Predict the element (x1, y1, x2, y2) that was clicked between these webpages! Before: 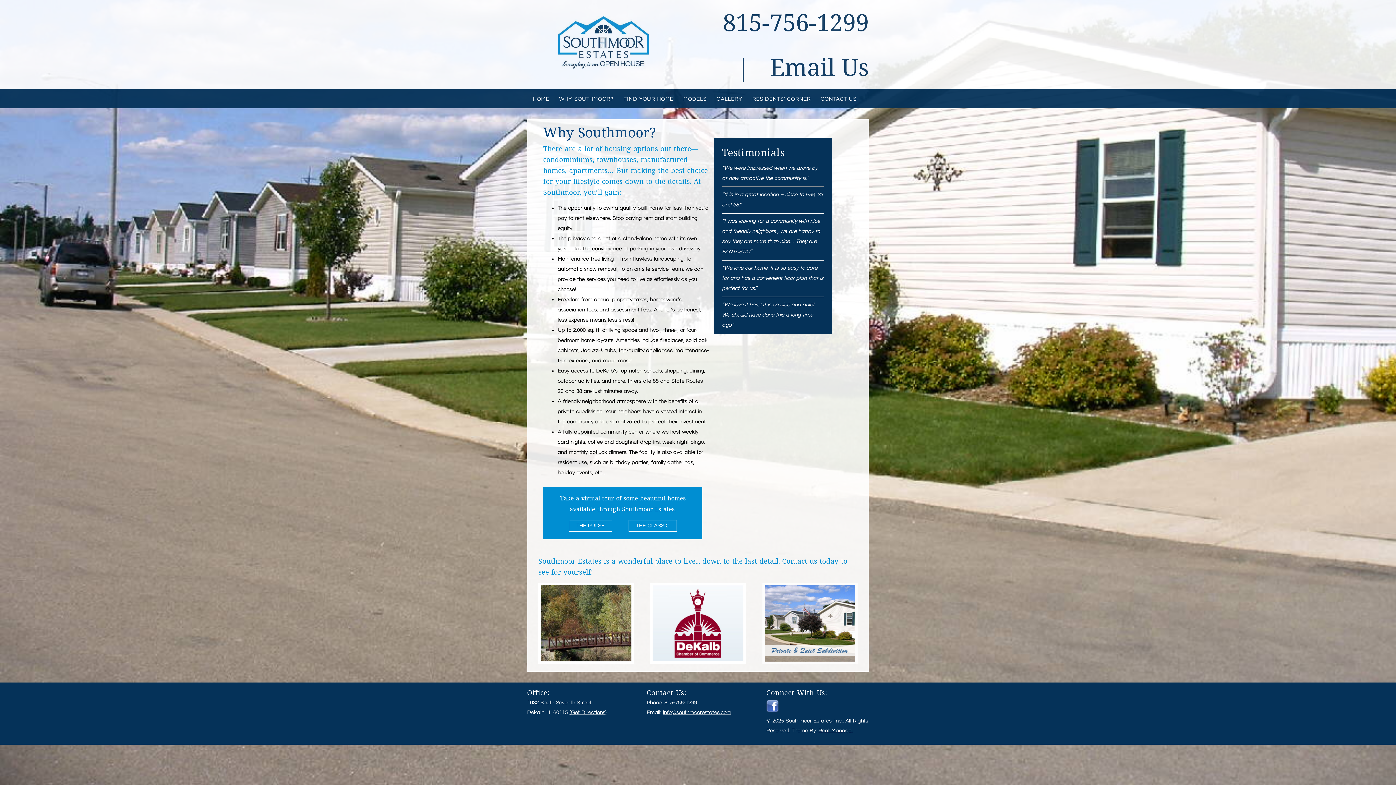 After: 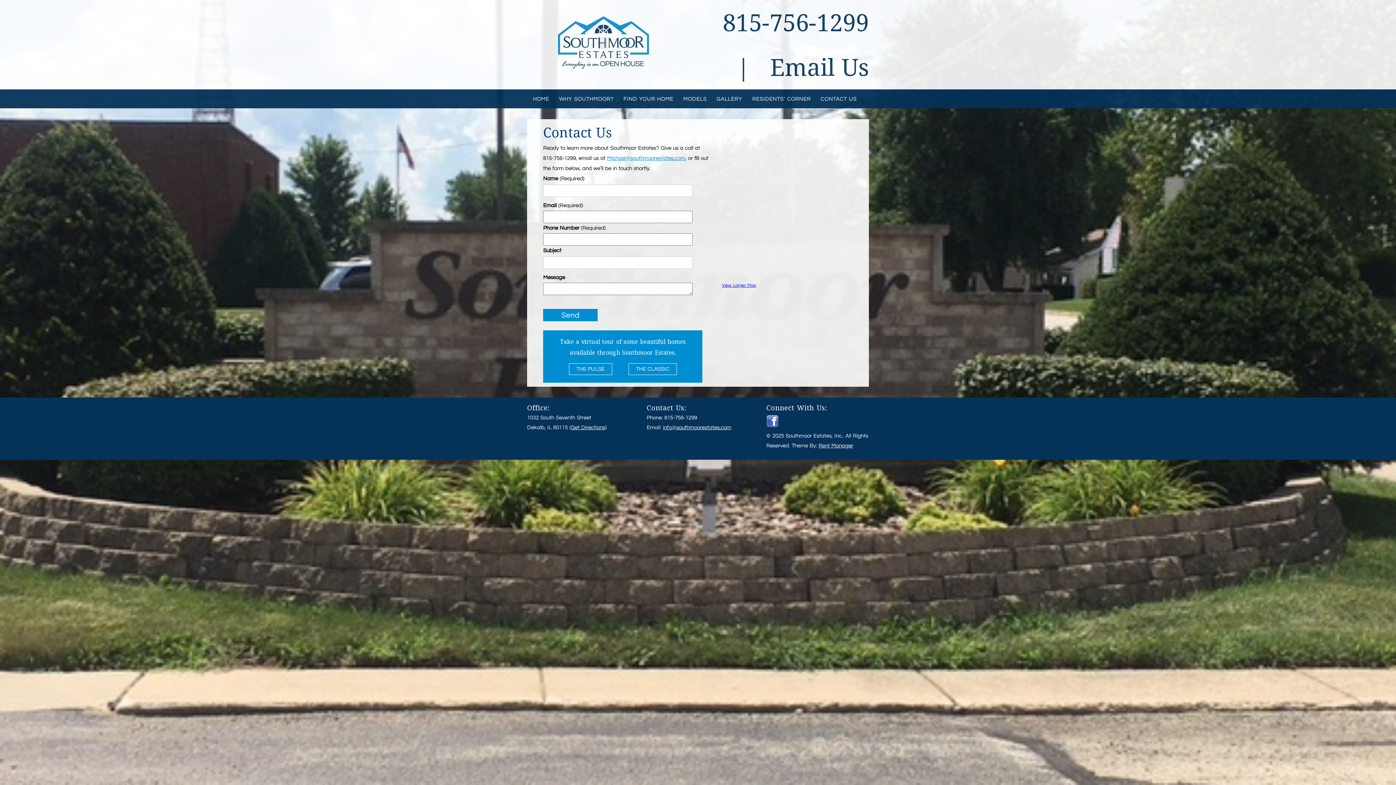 Action: bbox: (820, 92, 860, 104) label: CONTACT US